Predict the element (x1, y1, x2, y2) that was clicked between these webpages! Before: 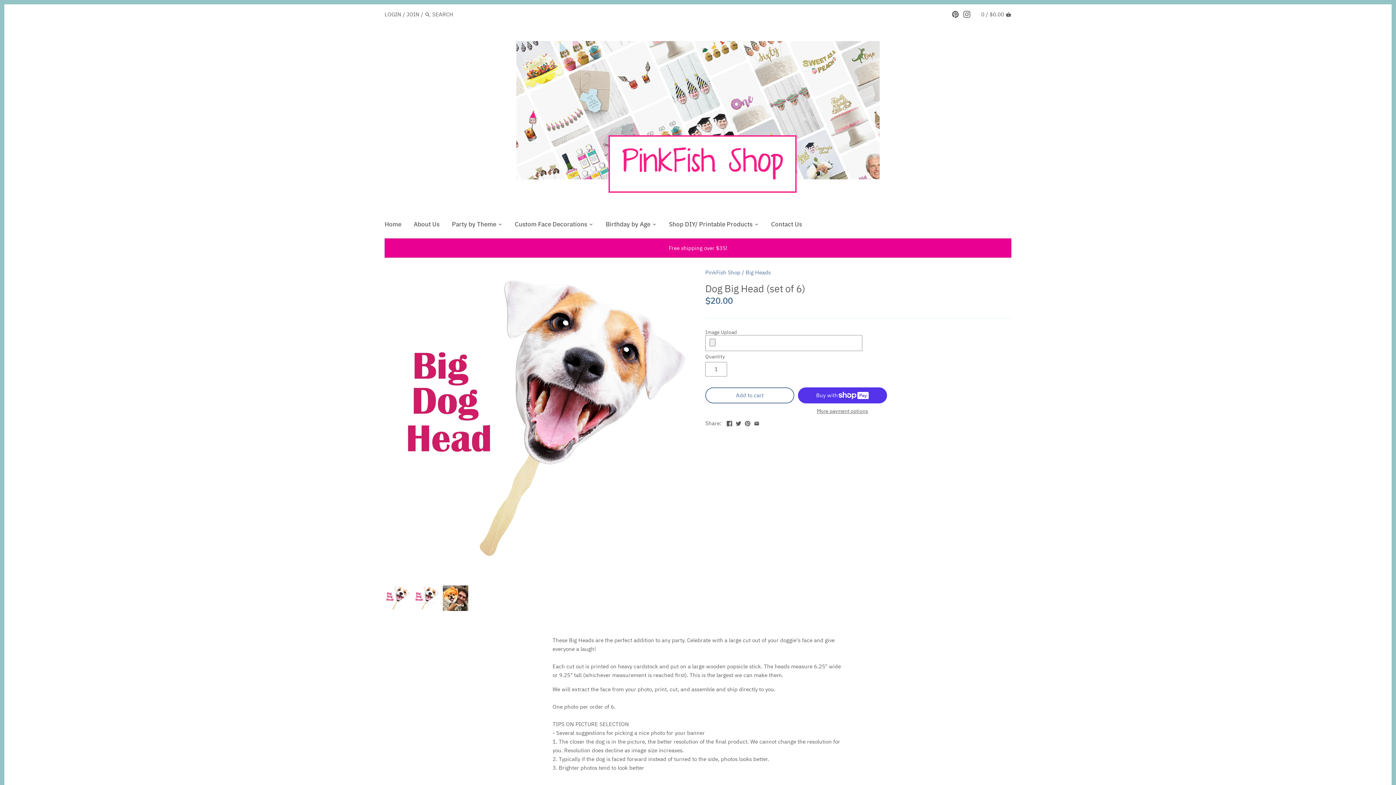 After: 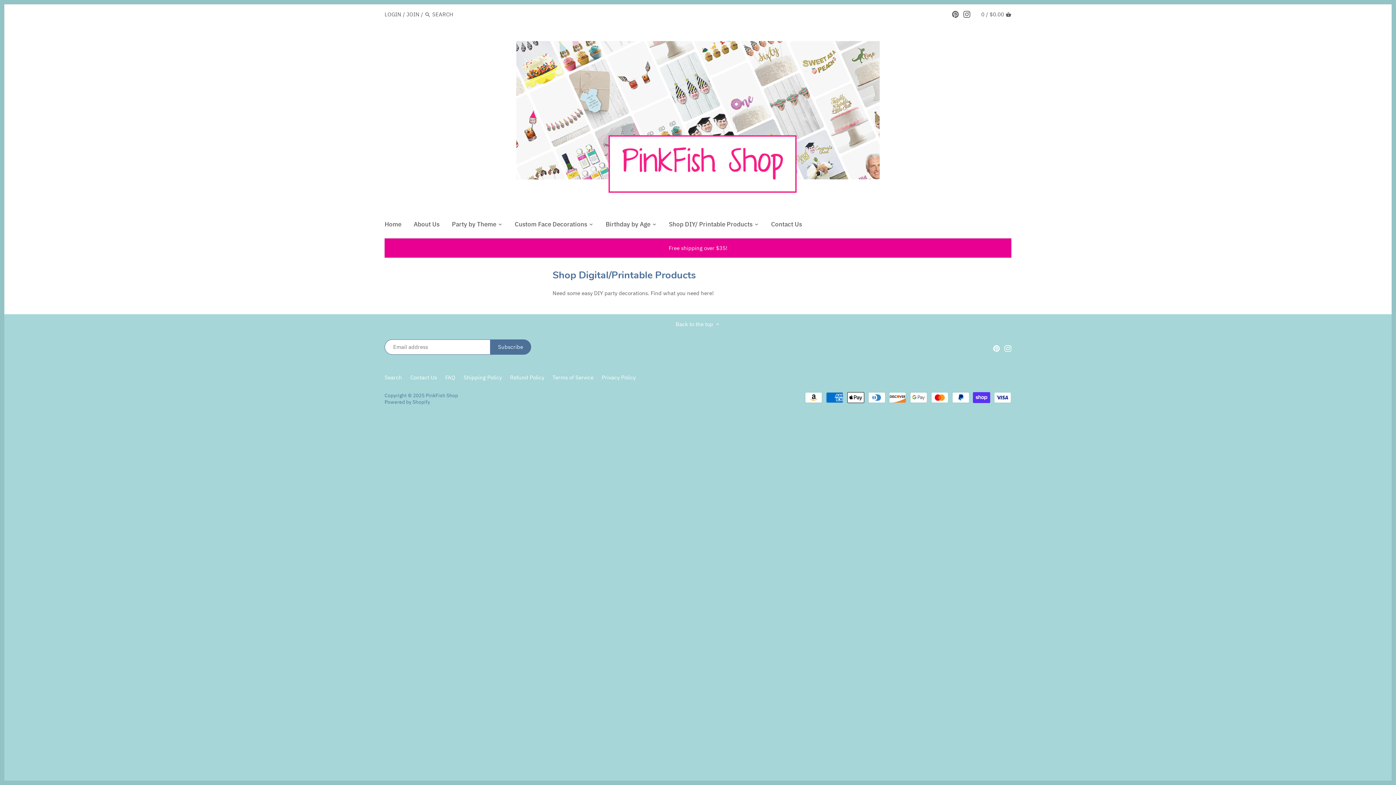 Action: label: Shop DIY/ Printable Products bbox: (662, 218, 758, 233)